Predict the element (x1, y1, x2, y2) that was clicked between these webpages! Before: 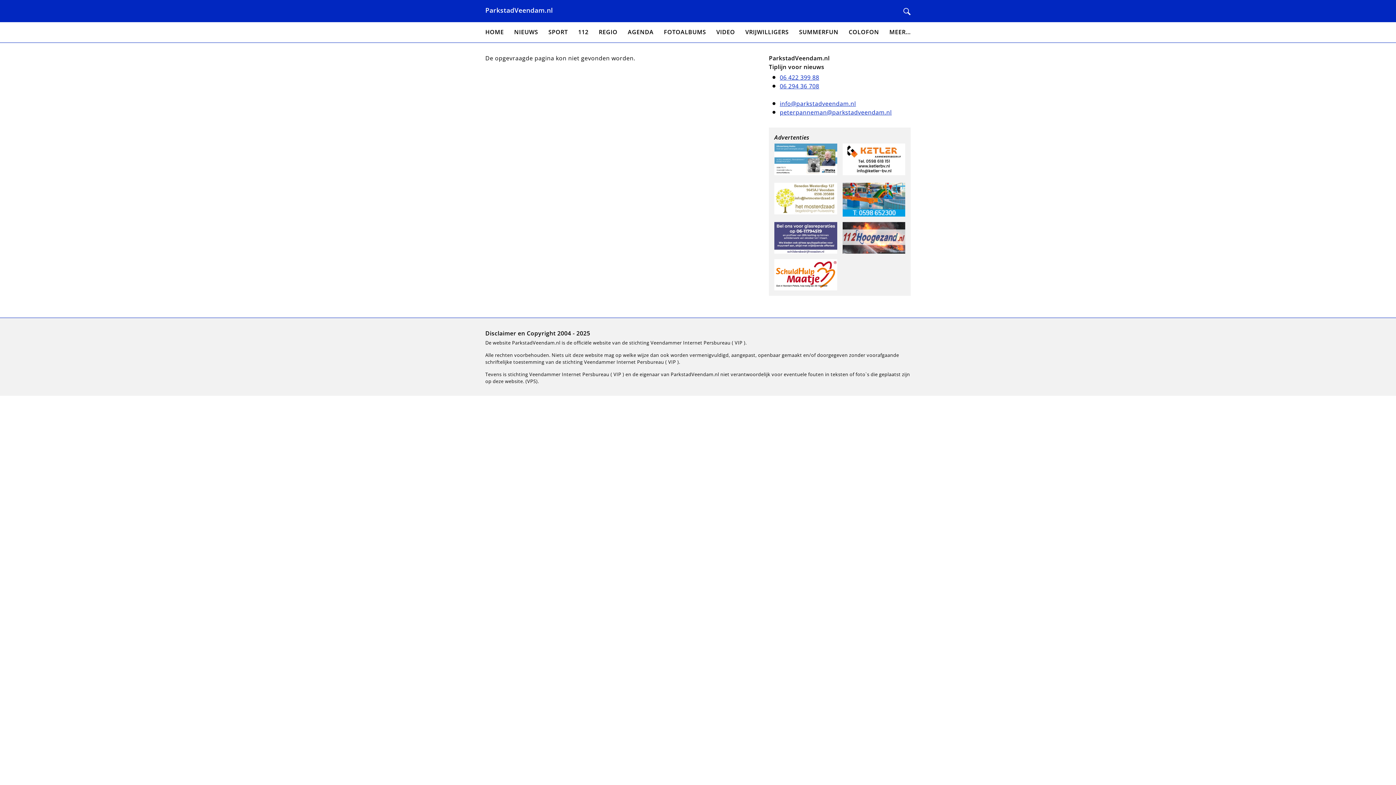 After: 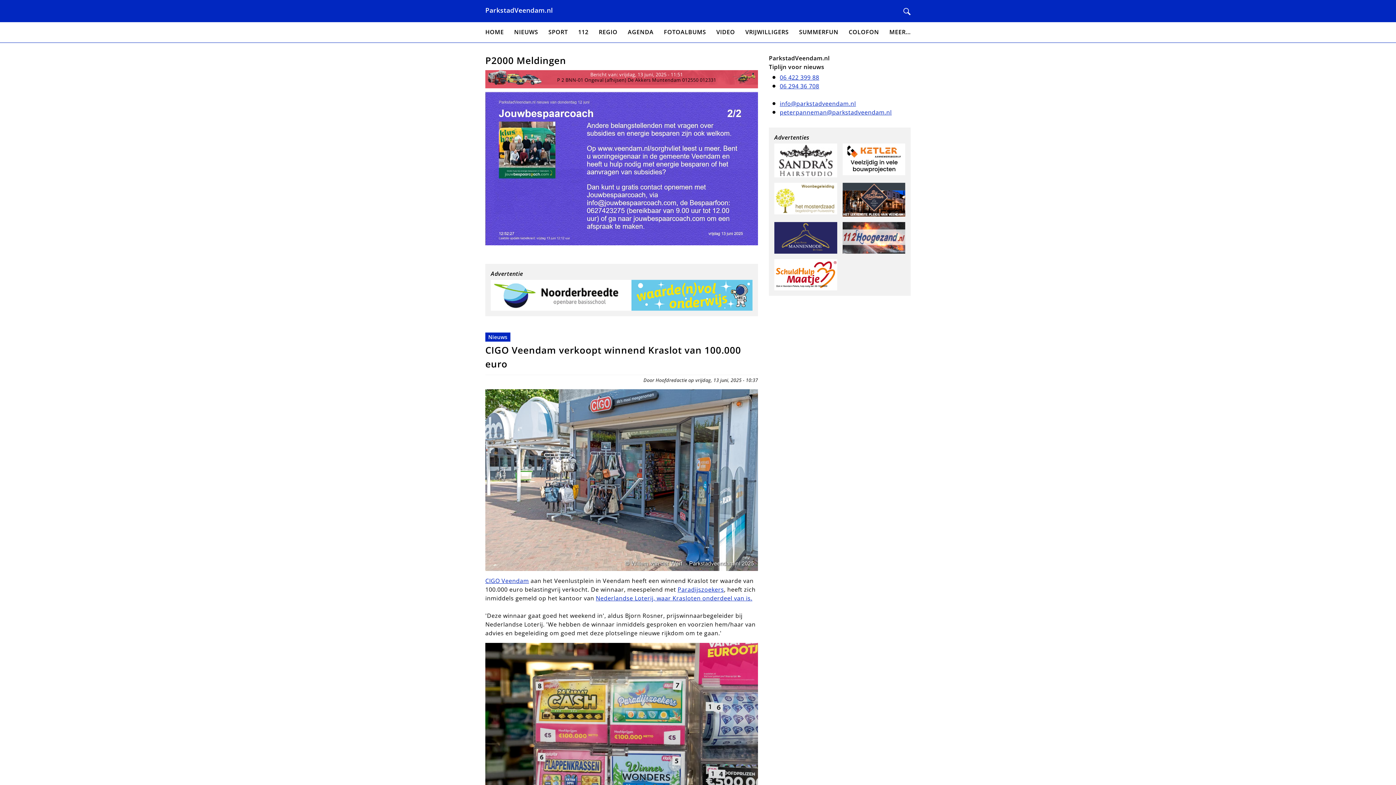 Action: bbox: (485, 5, 553, 14) label: ParkstadVeendam.nl